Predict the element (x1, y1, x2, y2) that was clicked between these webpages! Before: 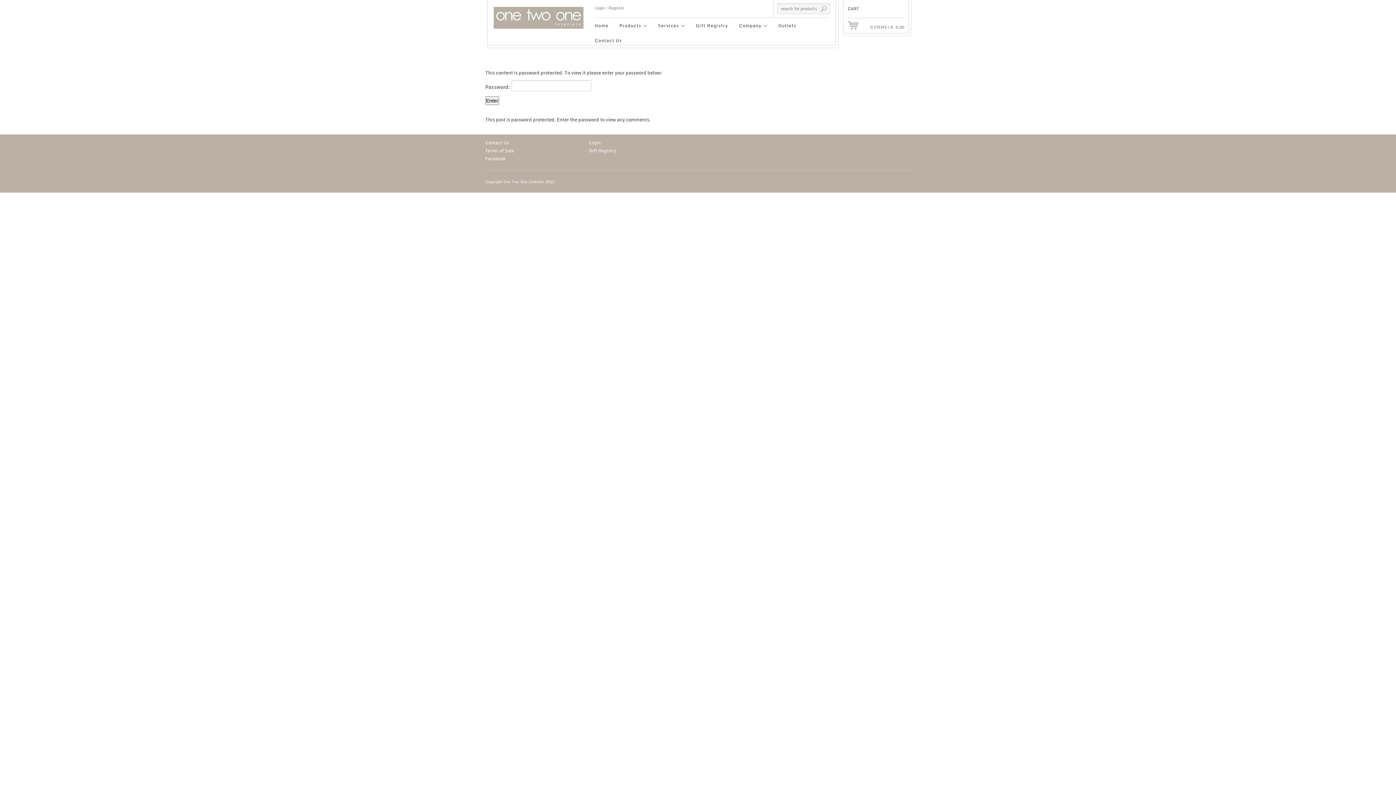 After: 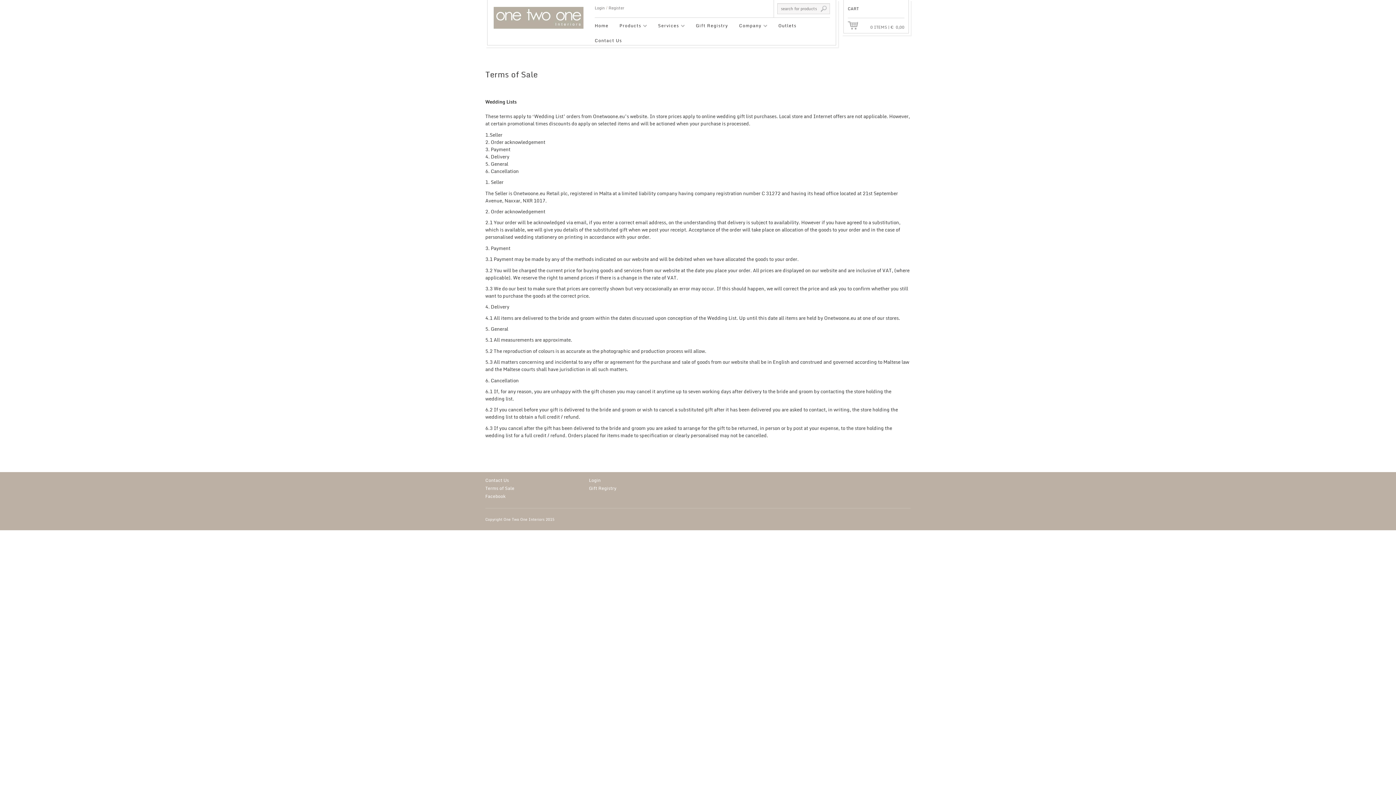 Action: bbox: (485, 147, 589, 154) label: Terms of Sale